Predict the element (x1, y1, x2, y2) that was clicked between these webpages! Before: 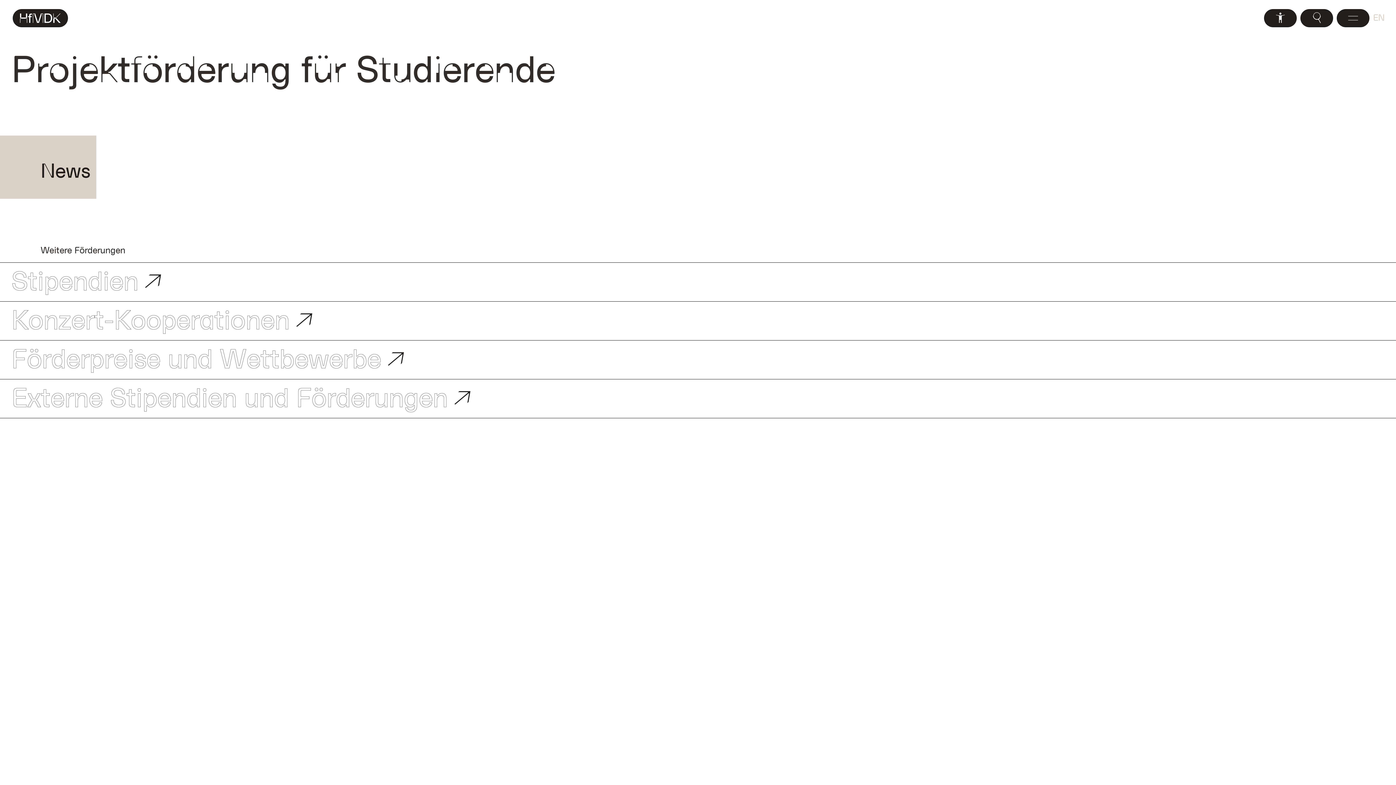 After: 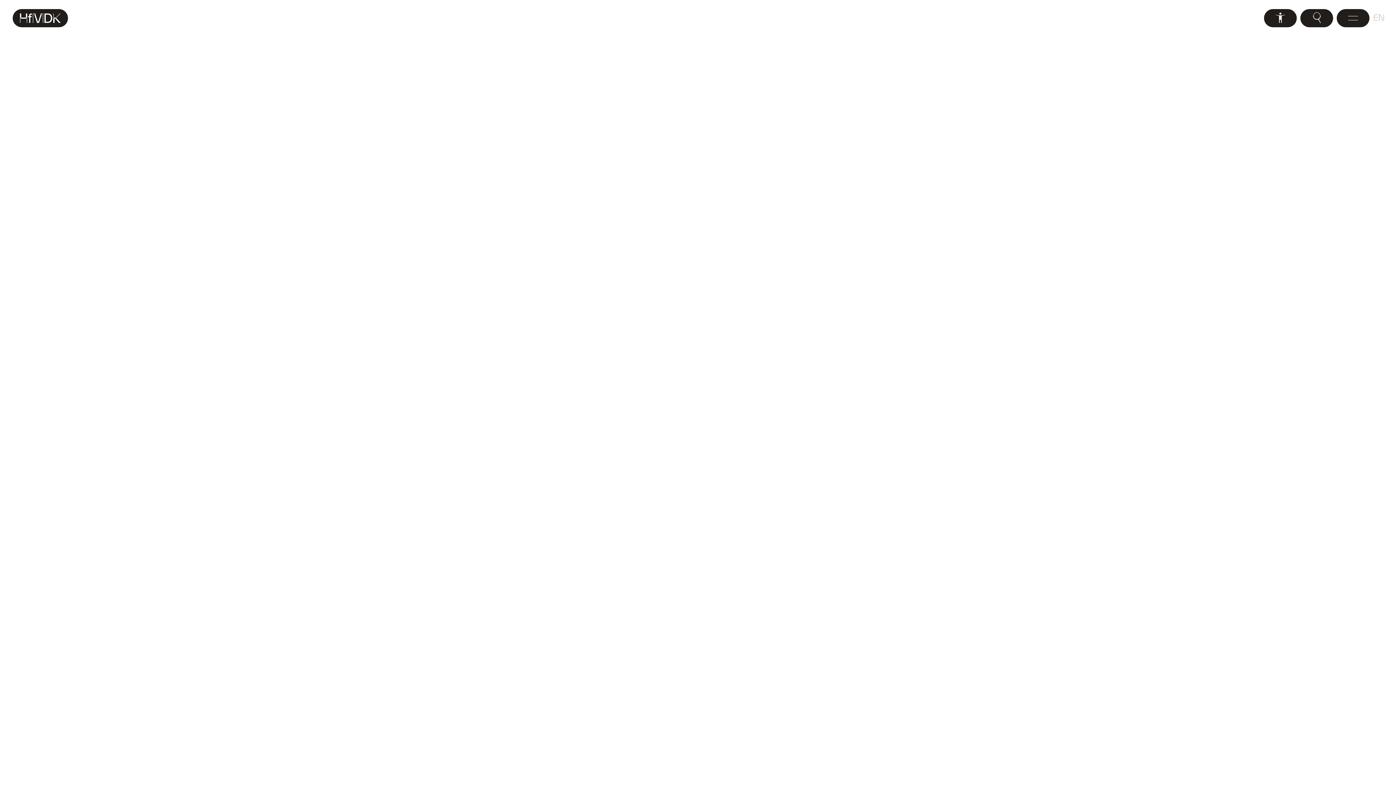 Action: label: Stipendien↗ bbox: (11, 264, 161, 297)